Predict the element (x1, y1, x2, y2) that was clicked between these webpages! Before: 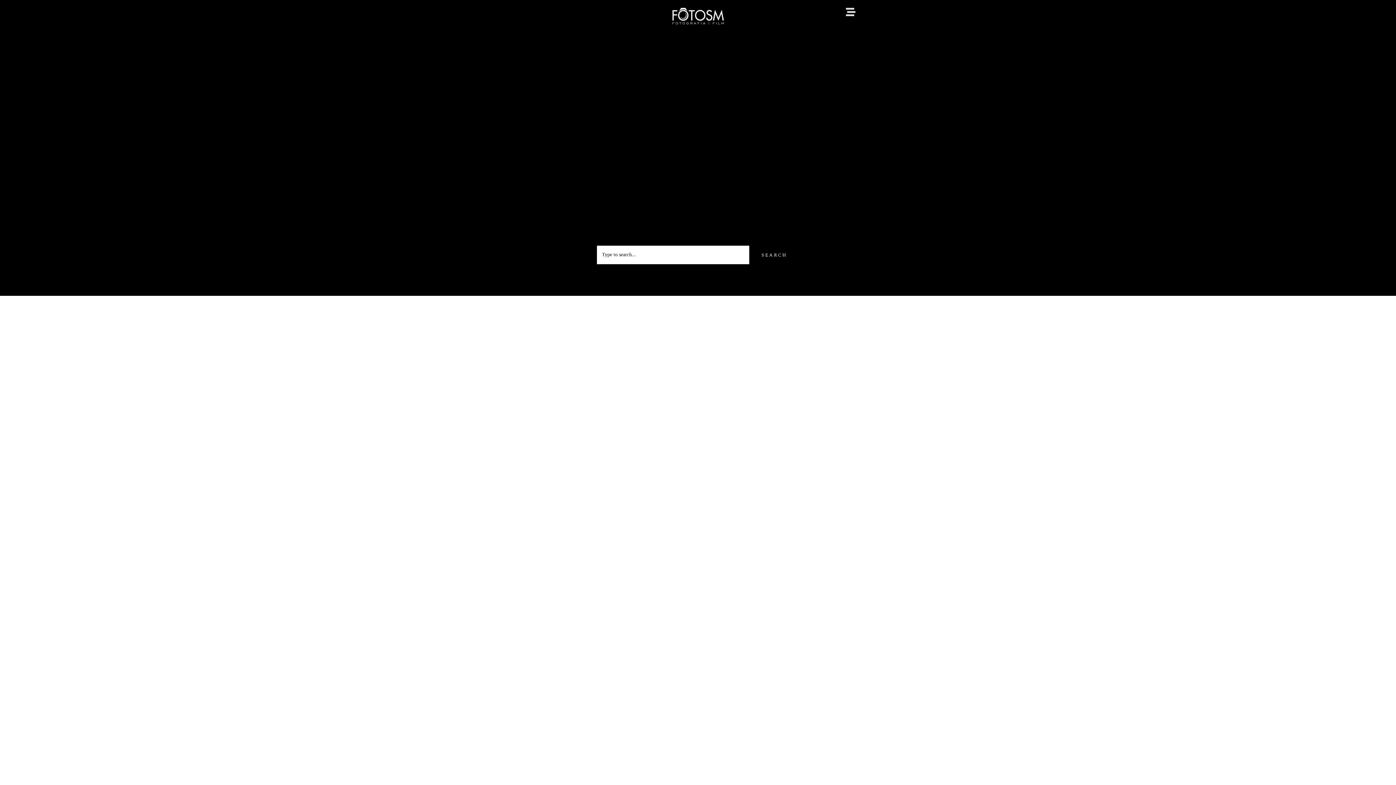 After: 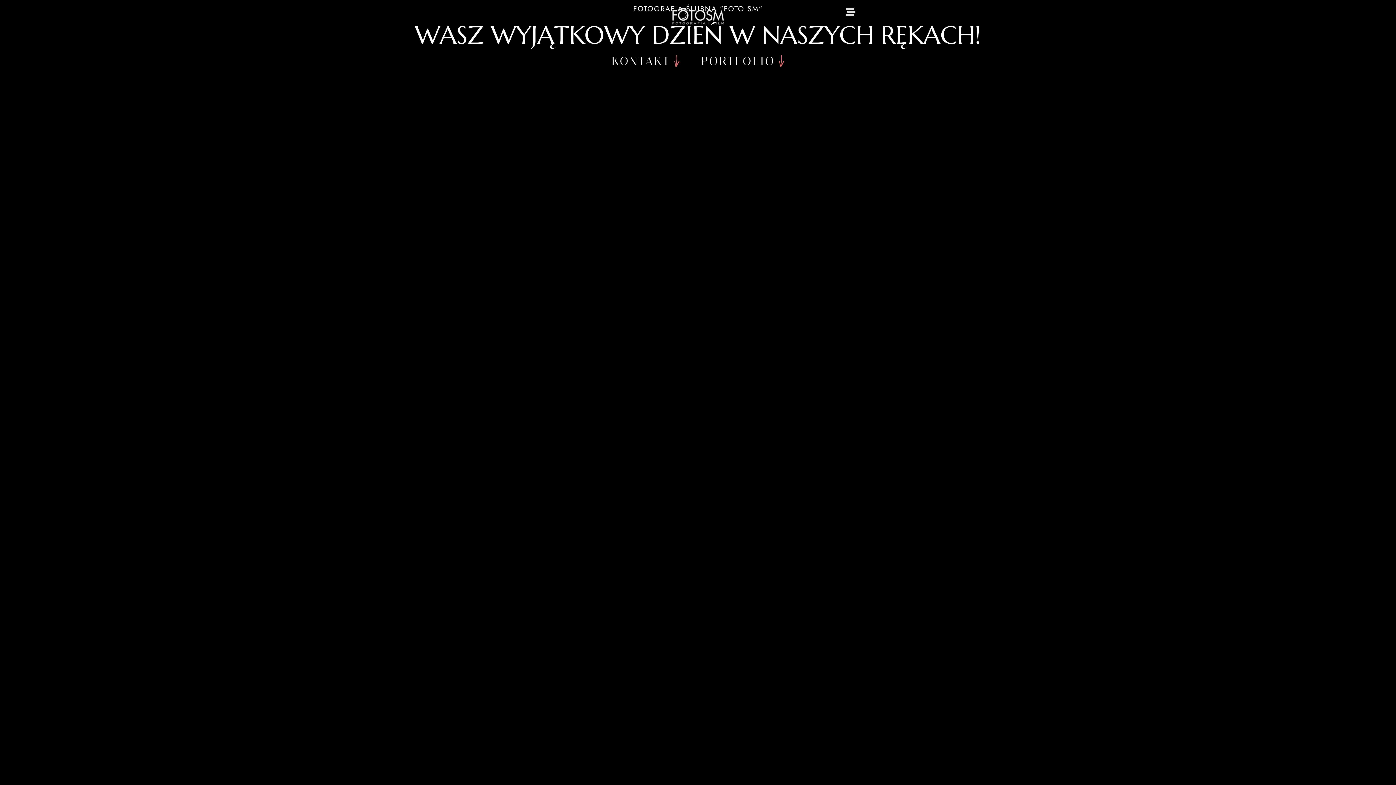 Action: bbox: (643, 7, 752, 25)